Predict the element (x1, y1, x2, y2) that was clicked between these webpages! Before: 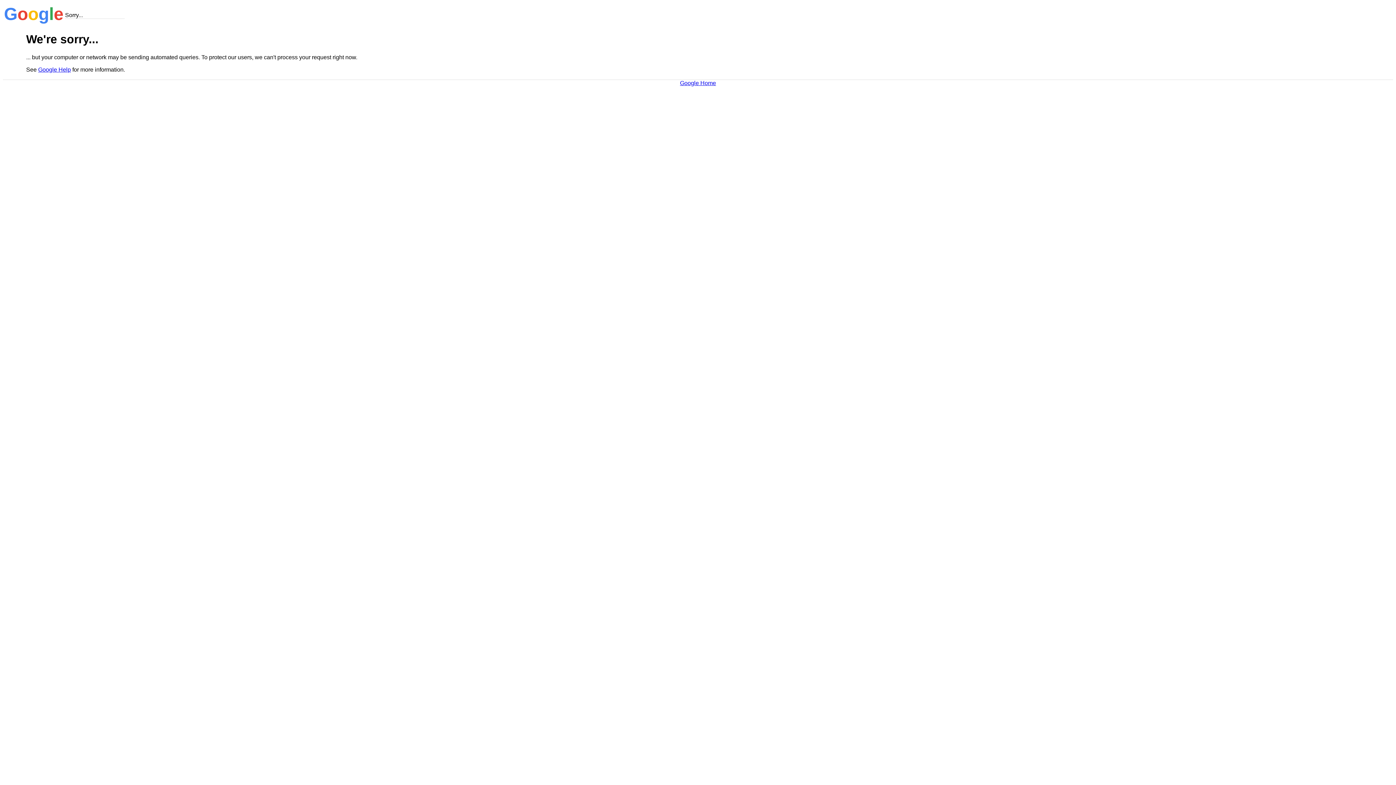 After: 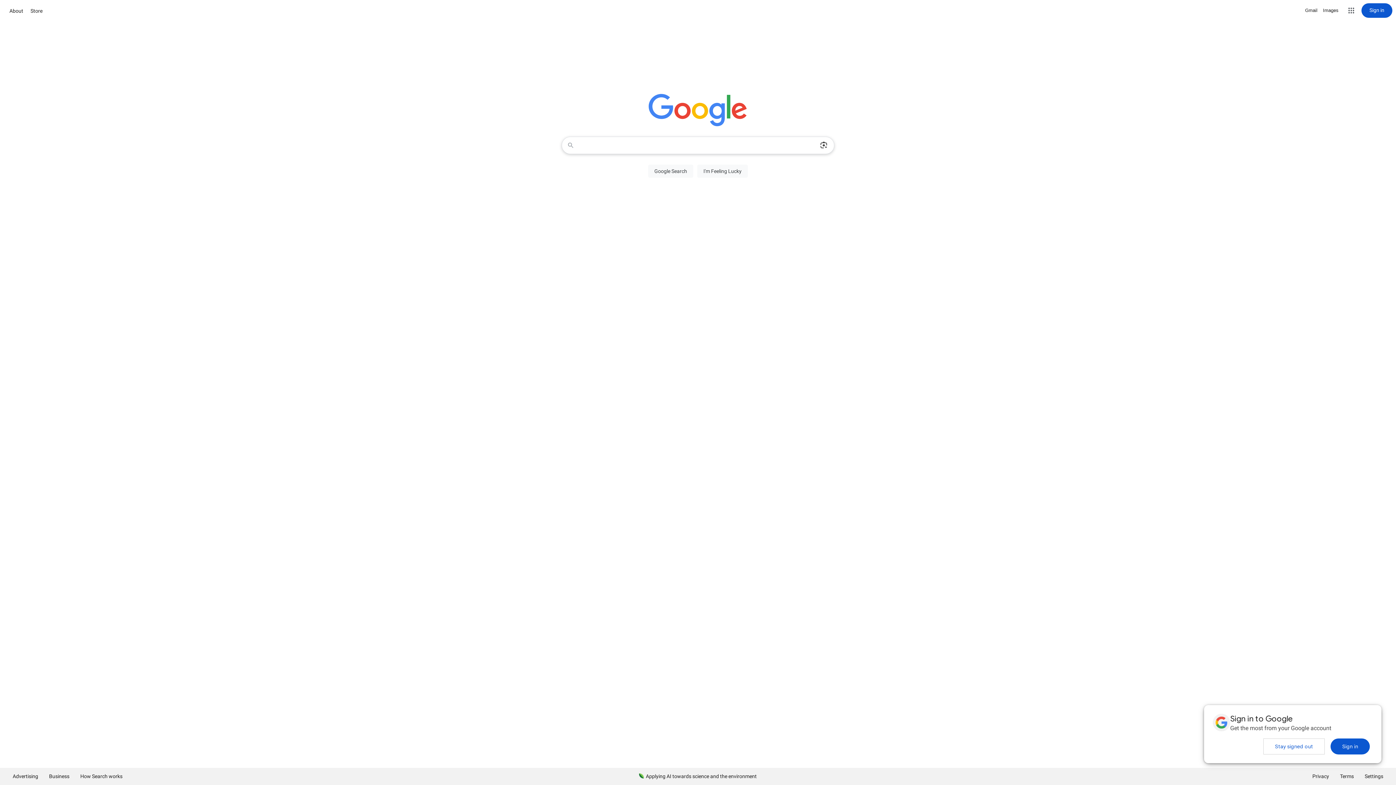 Action: label: Google Home bbox: (680, 79, 716, 86)